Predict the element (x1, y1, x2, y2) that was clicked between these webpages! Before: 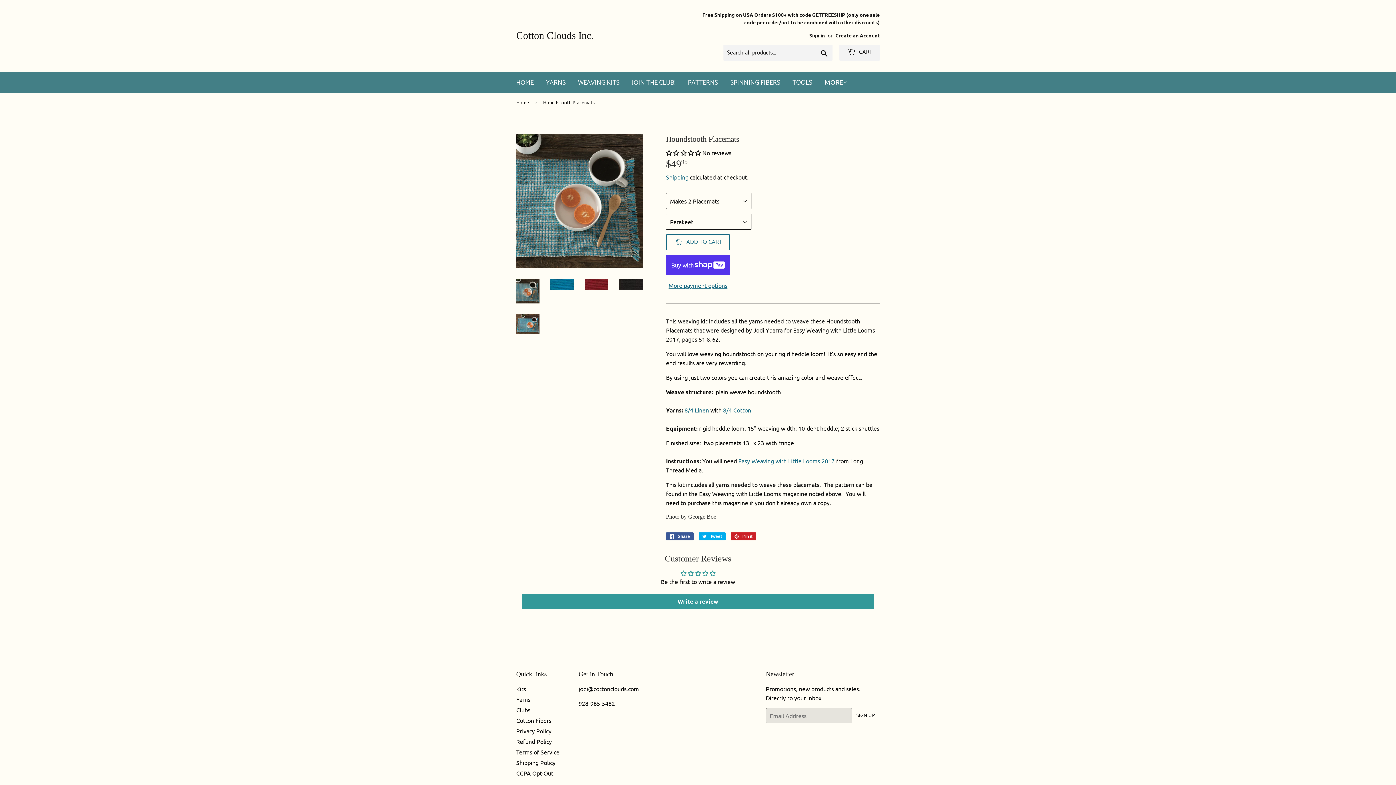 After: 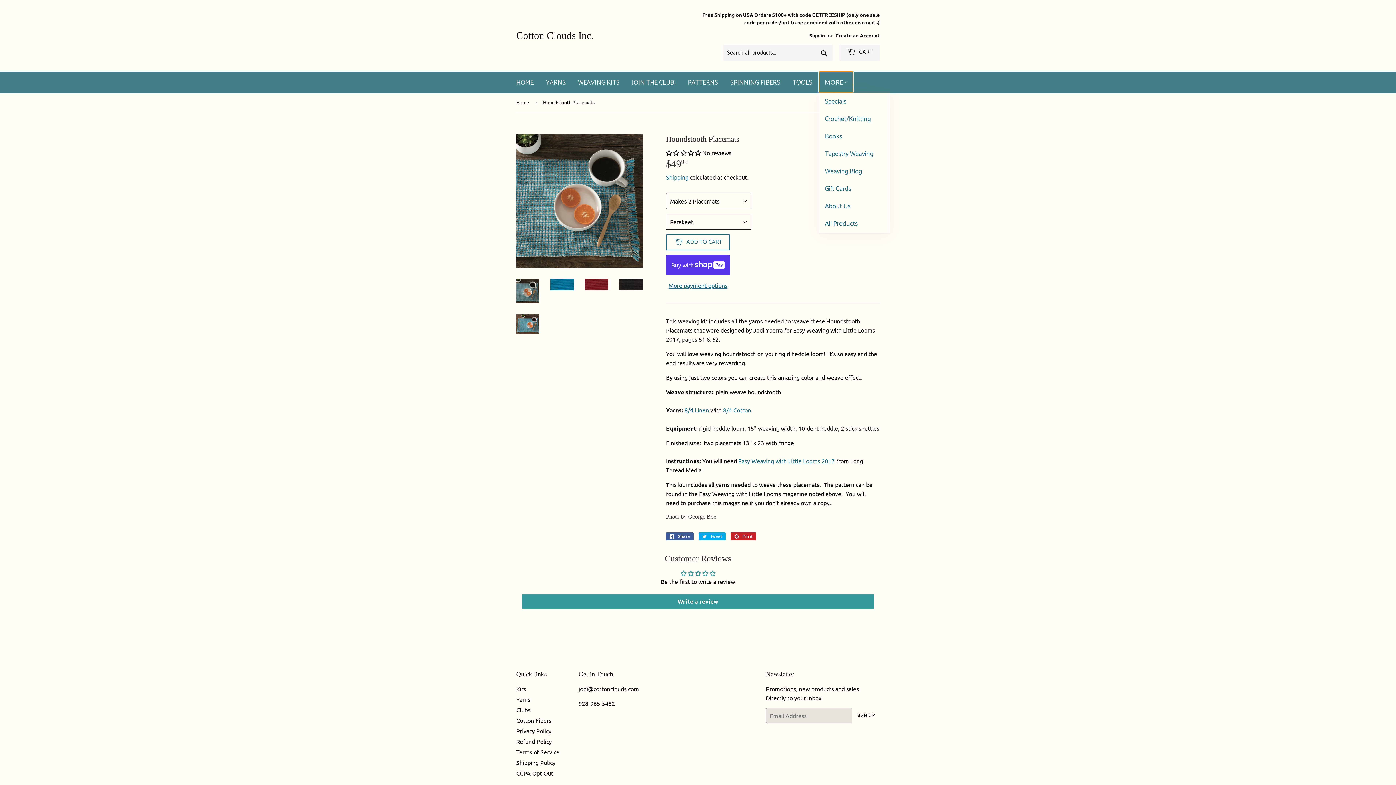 Action: bbox: (819, 71, 853, 92) label: MORE